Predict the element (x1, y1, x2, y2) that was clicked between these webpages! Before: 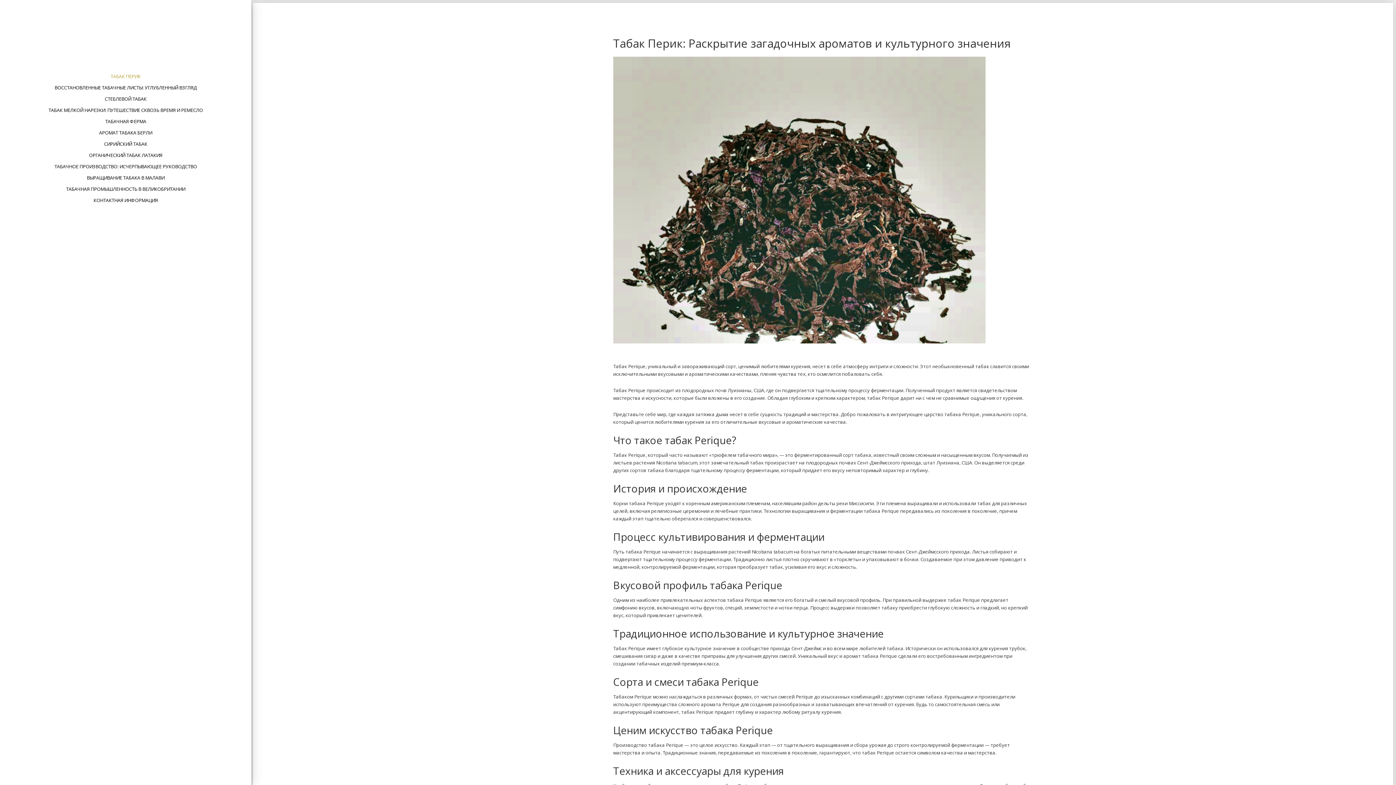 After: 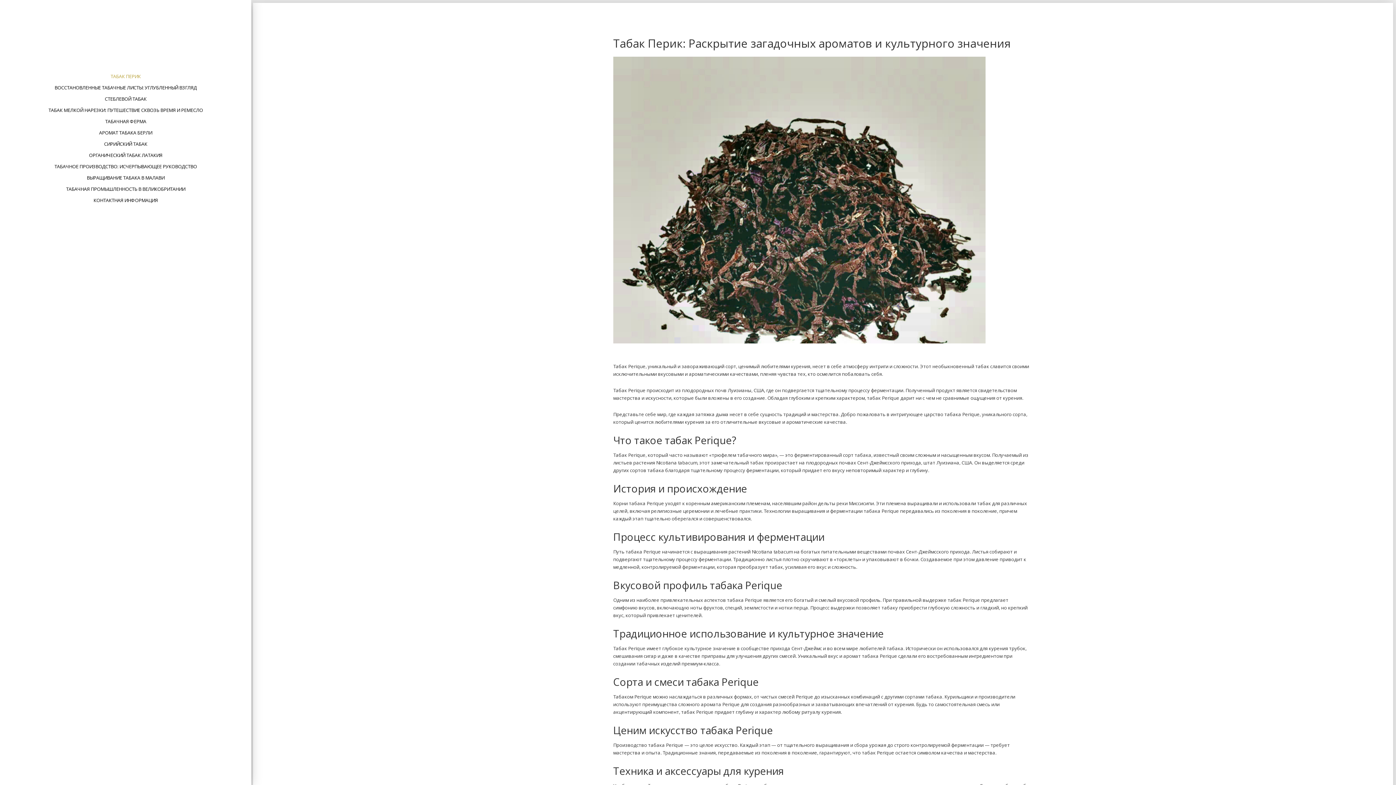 Action: bbox: (105, 70, 146, 82) label: ТАБАК ПЕРИК